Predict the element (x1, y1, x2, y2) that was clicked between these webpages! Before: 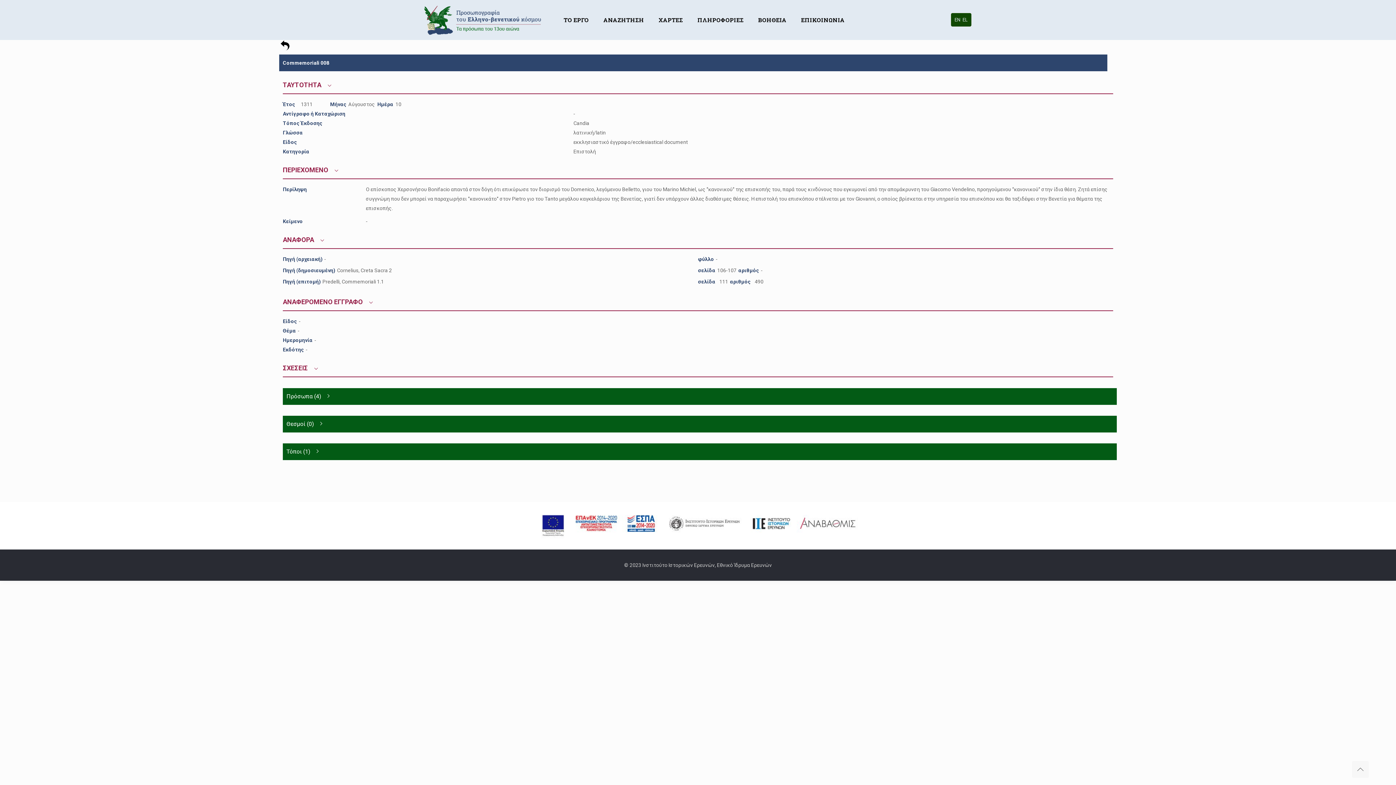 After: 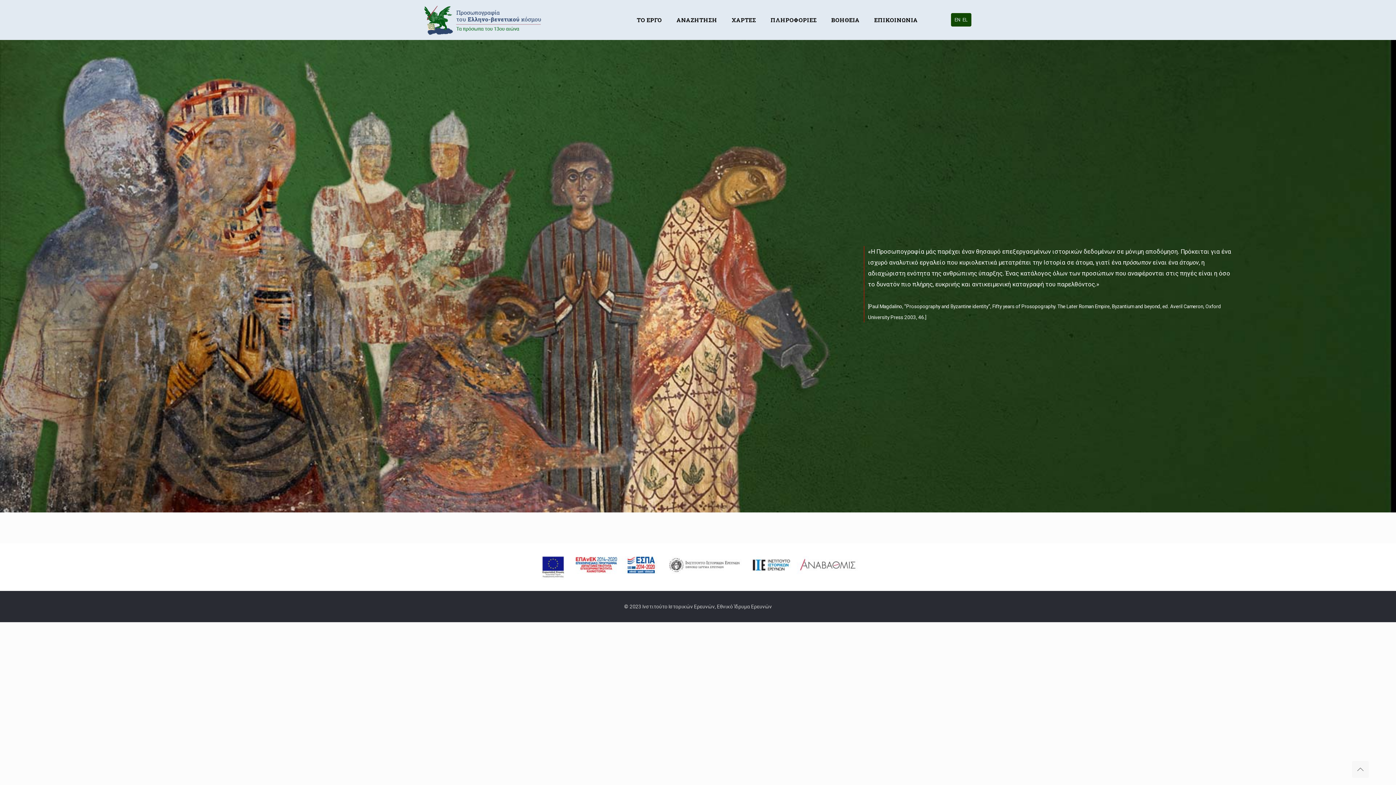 Action: bbox: (424, 0, 543, 40)